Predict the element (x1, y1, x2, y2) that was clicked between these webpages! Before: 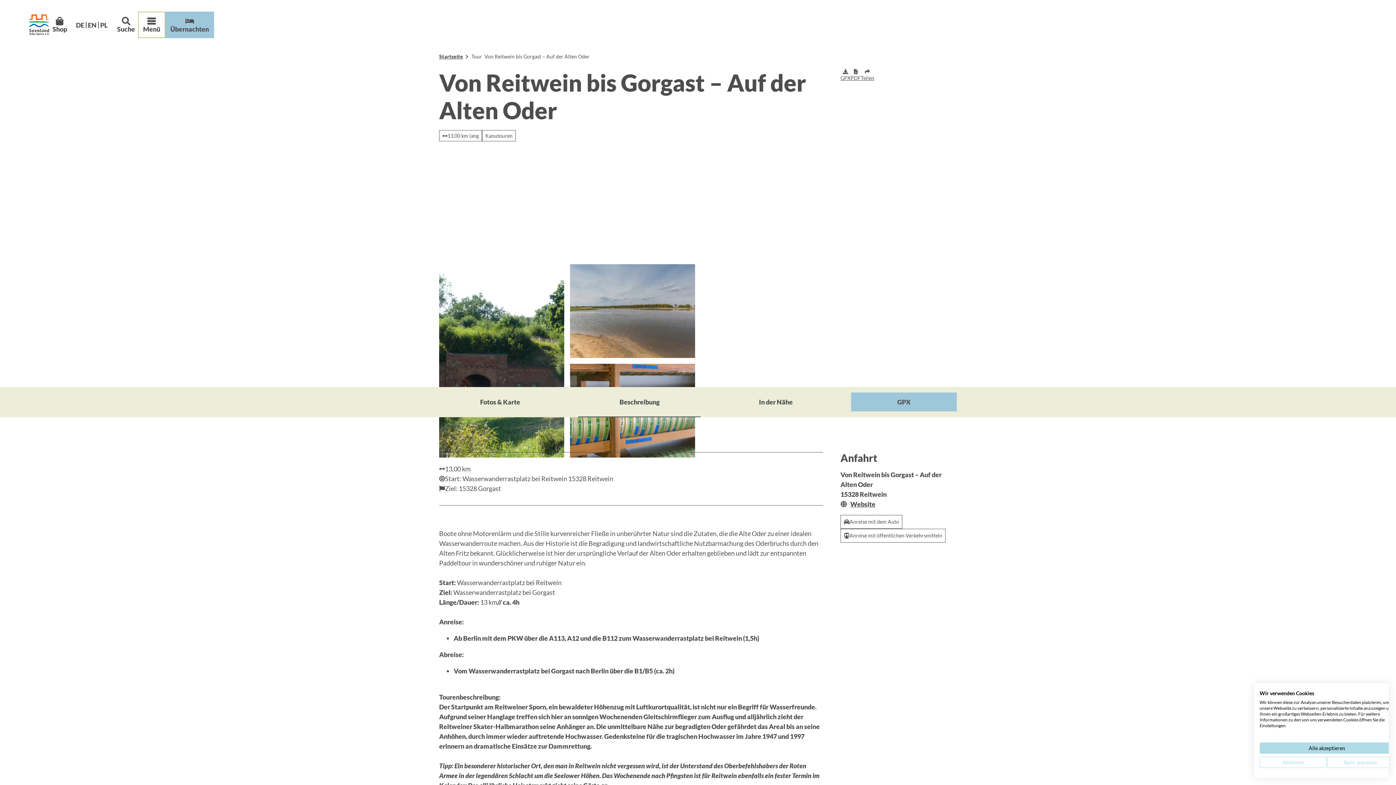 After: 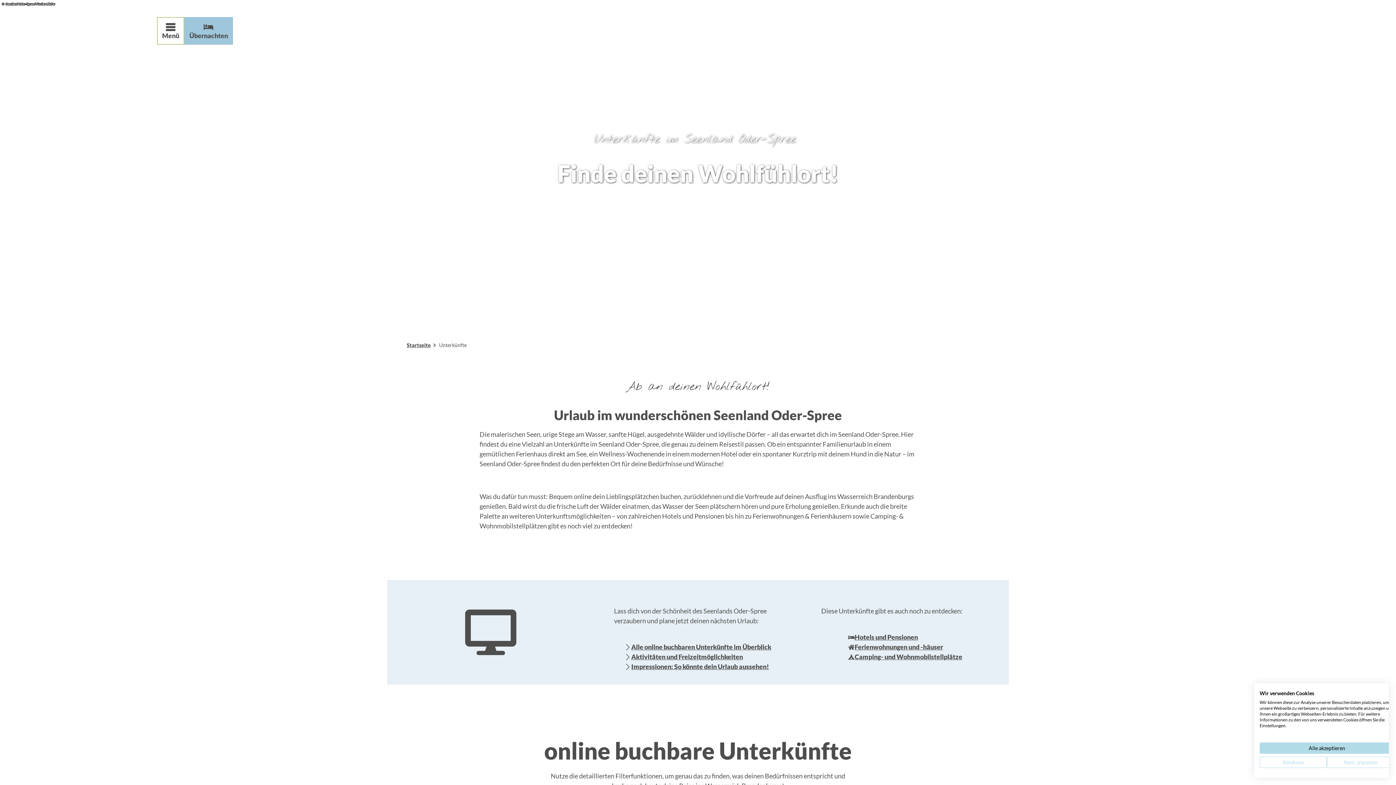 Action: bbox: (165, 11, 214, 38) label: Übernachten